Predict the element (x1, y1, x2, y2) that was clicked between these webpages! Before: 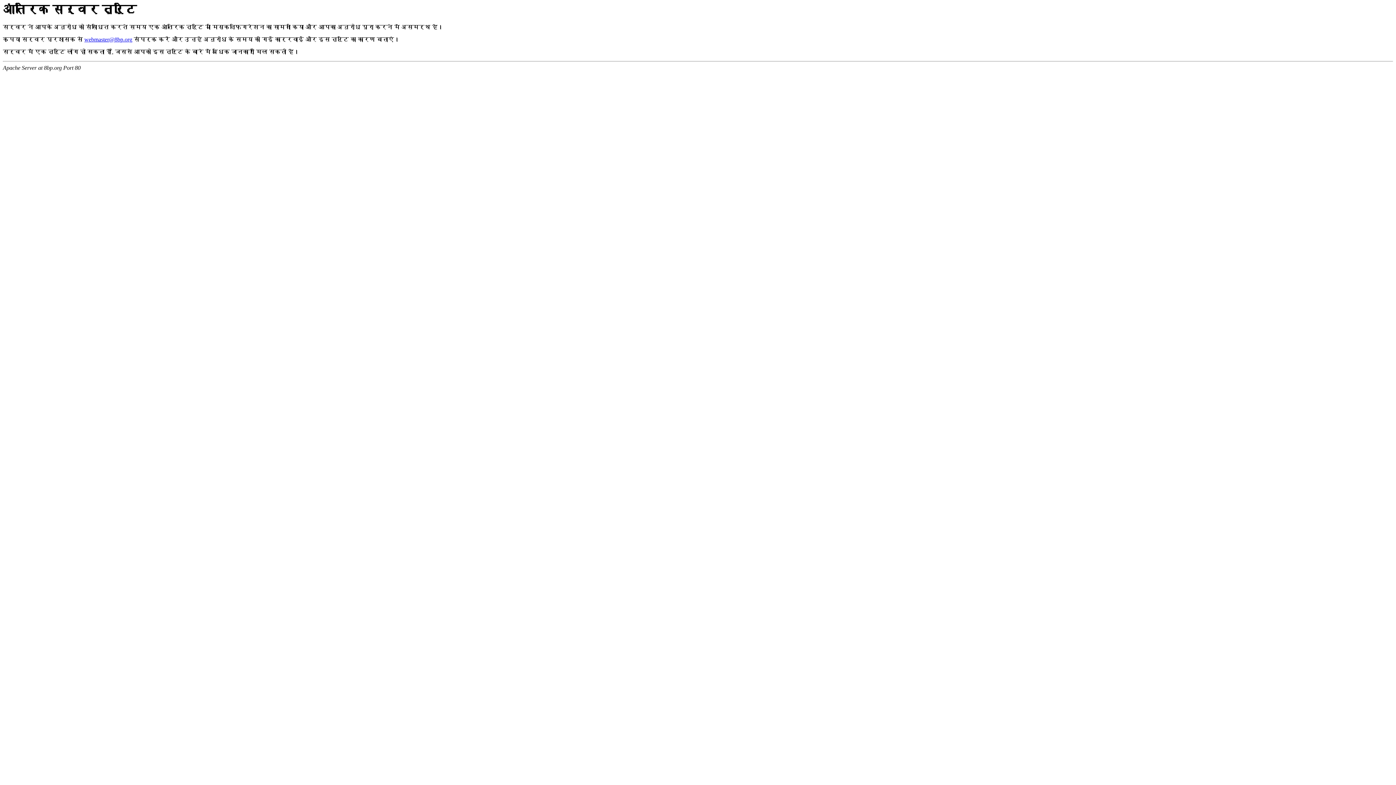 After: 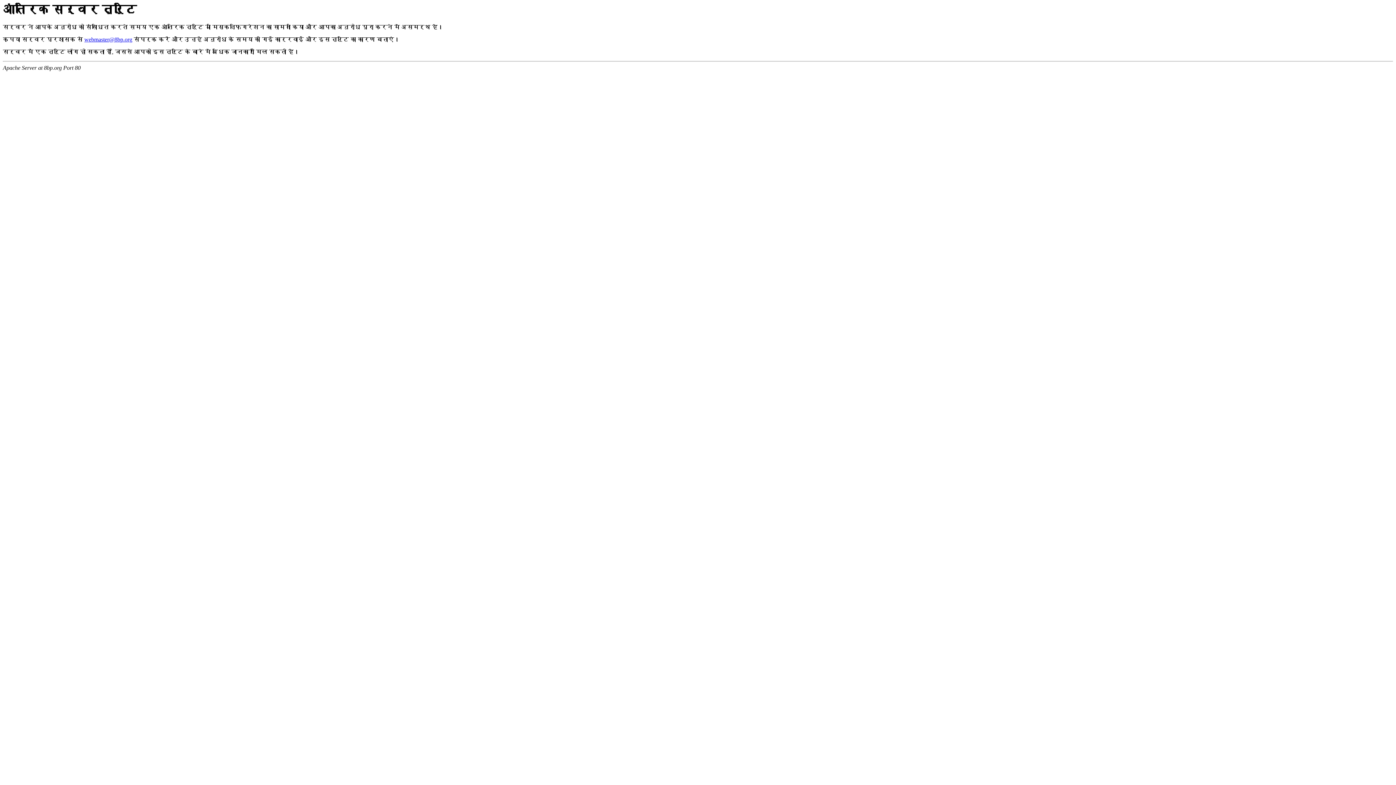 Action: bbox: (84, 36, 132, 42) label: webmaster@8bp.org